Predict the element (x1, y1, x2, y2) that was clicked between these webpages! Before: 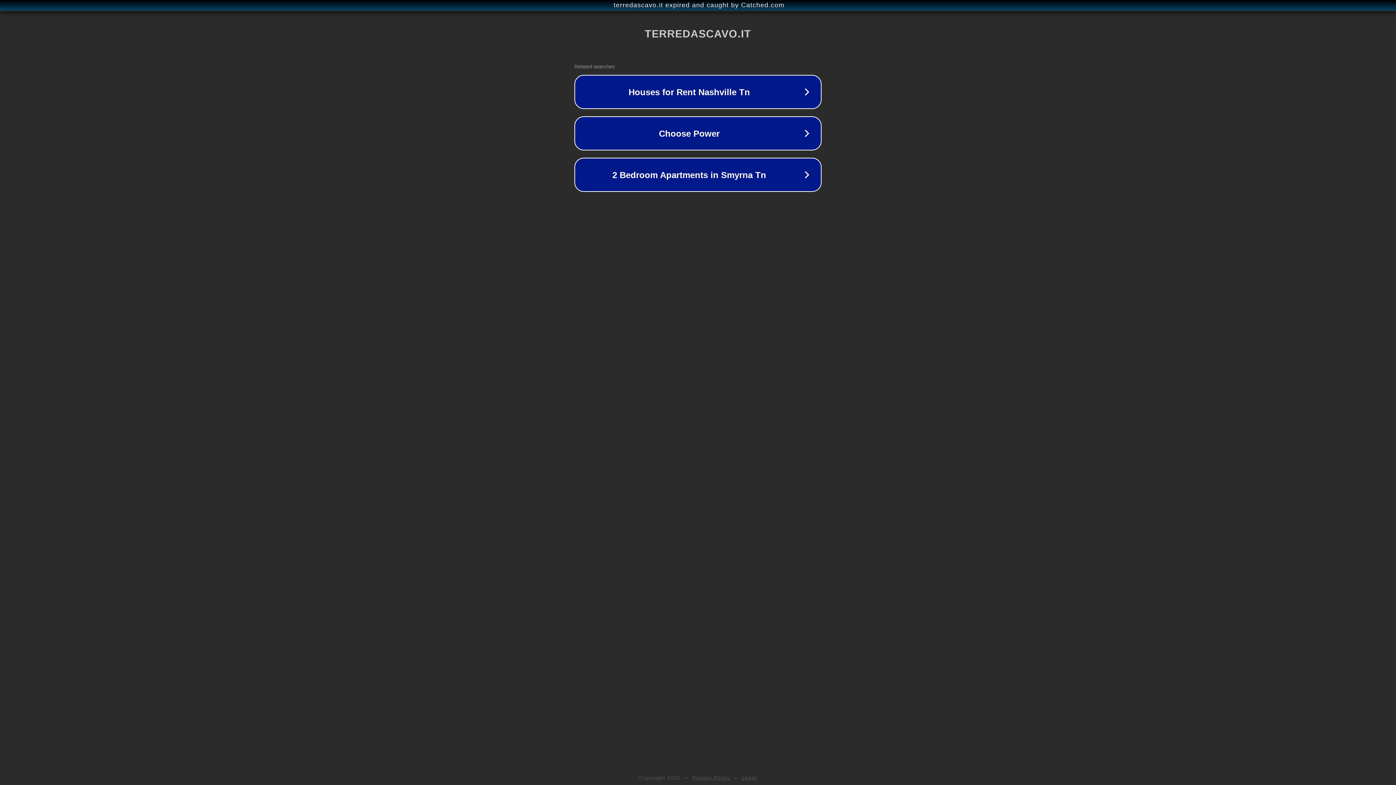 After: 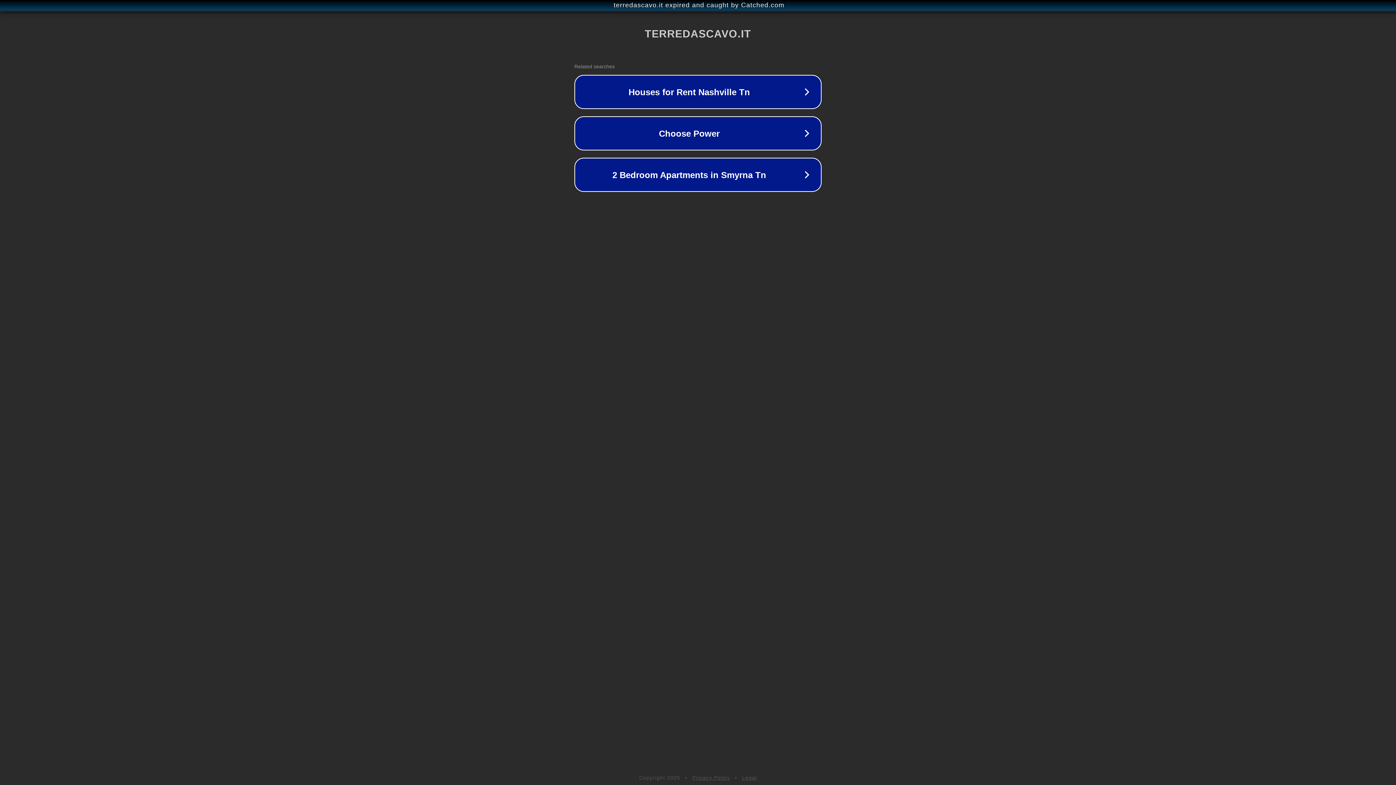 Action: label: Privacy Policy bbox: (692, 775, 730, 781)